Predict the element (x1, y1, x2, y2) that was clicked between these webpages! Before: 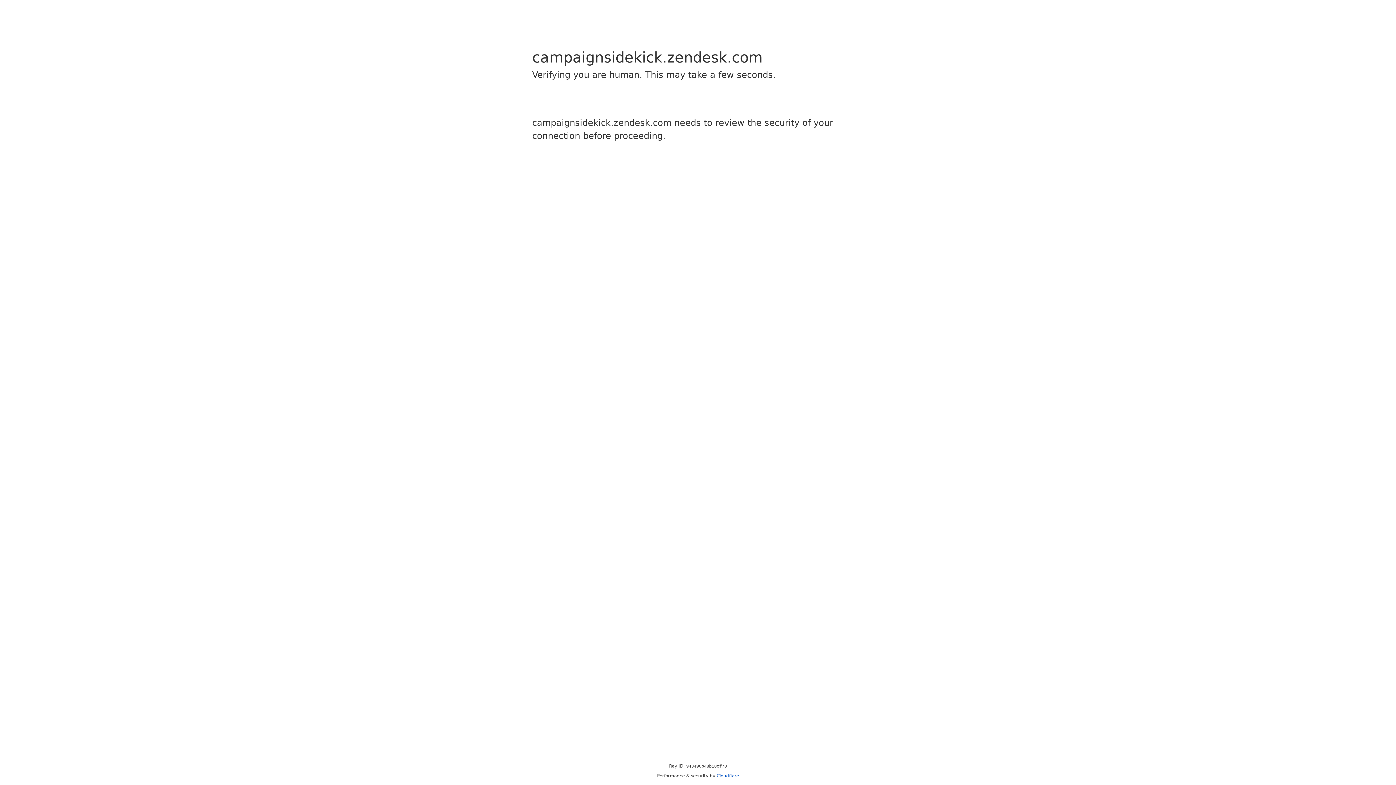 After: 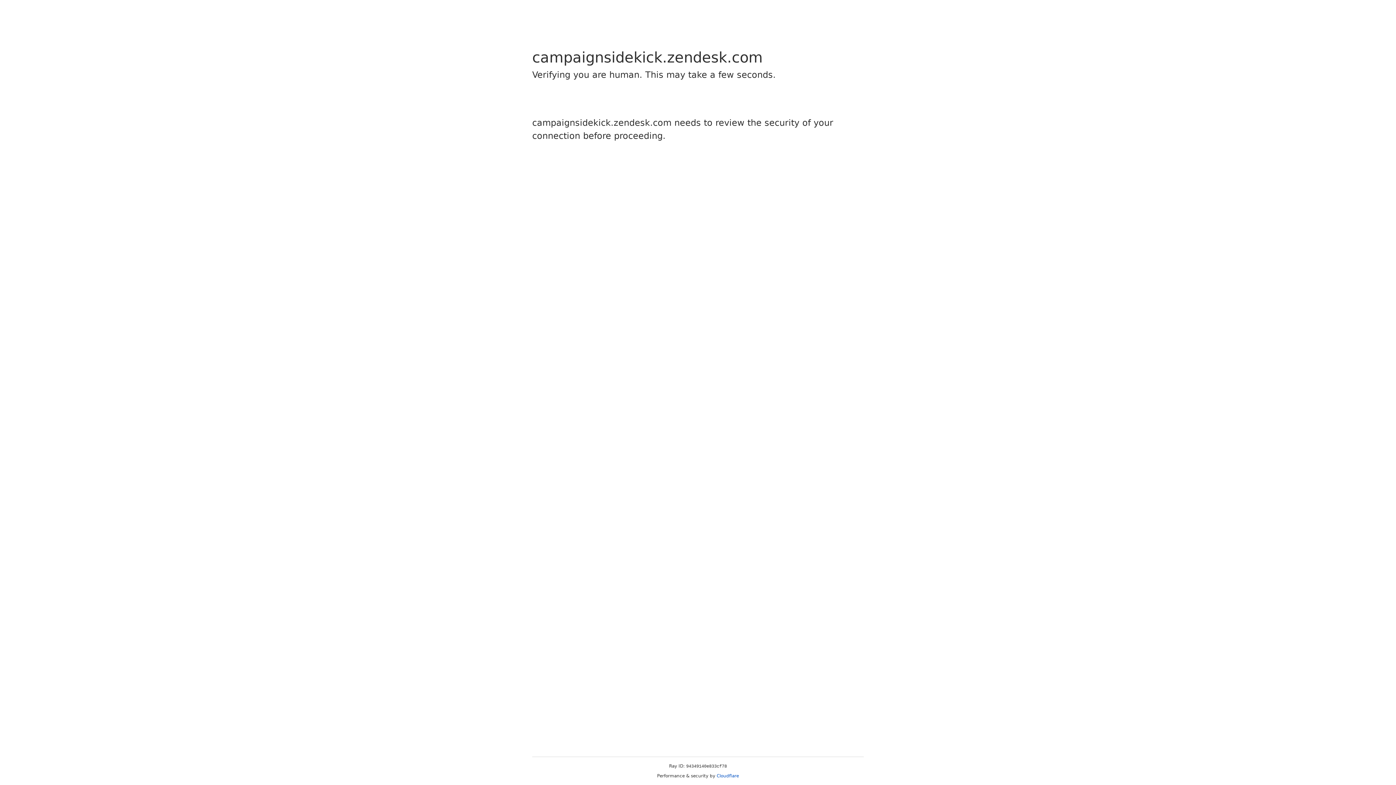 Action: bbox: (716, 773, 739, 778) label: Cloudflare